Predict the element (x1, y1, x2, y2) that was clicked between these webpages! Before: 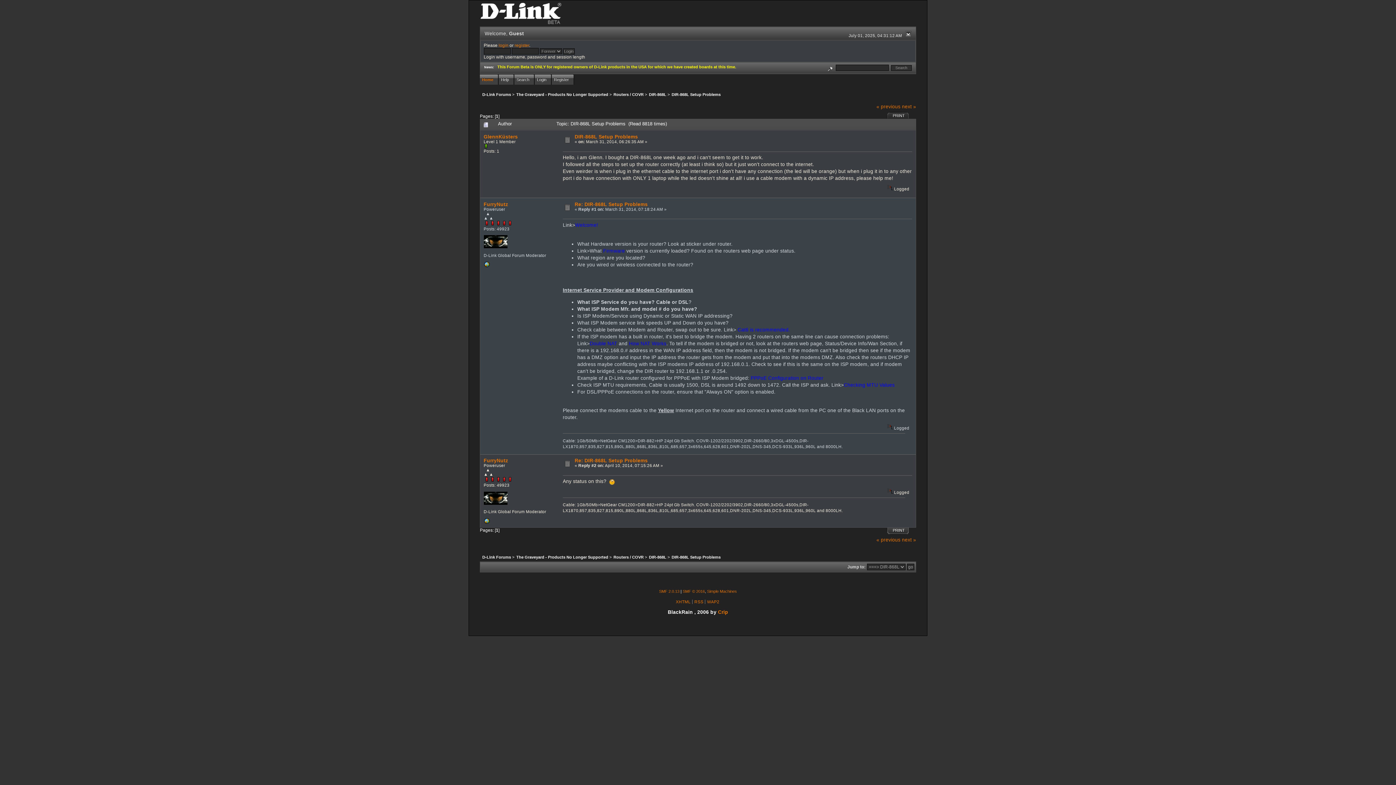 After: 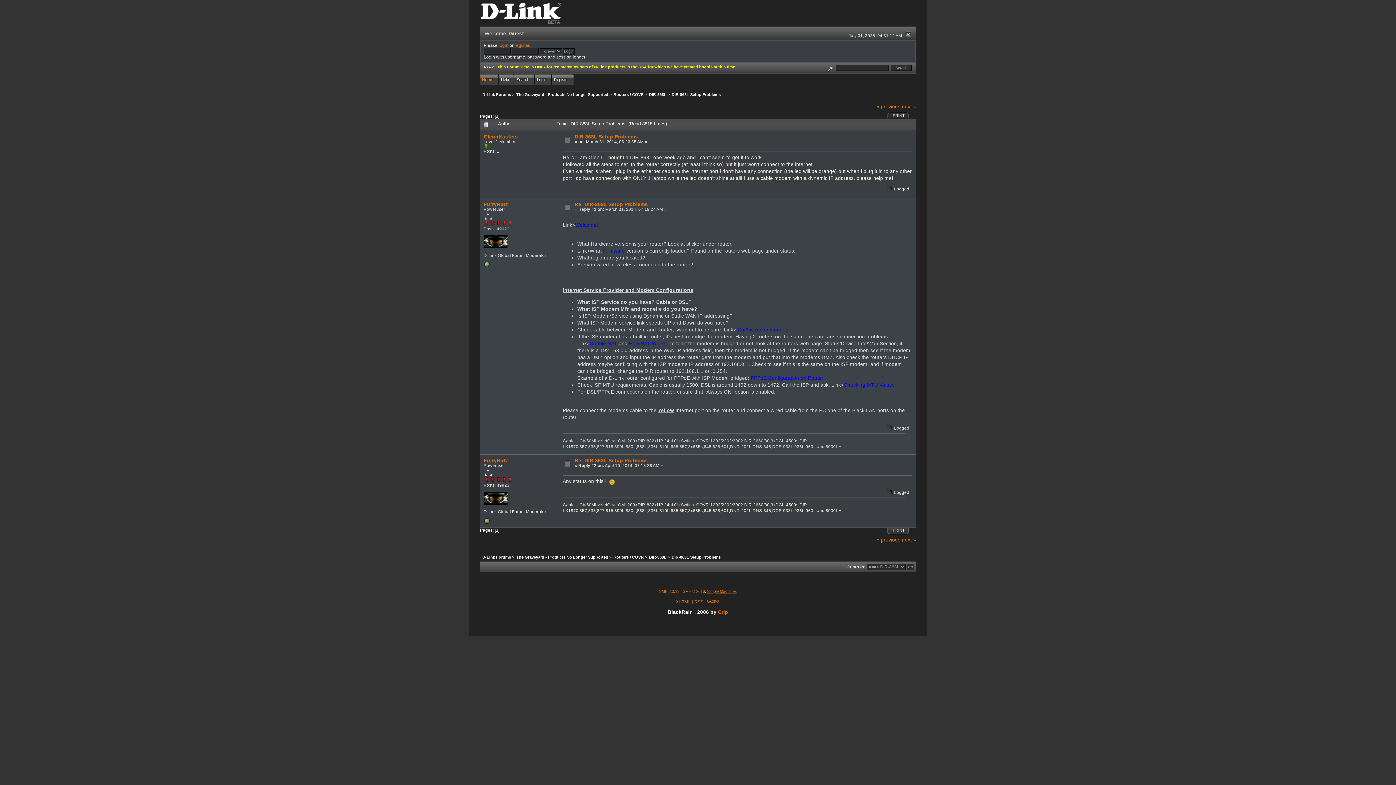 Action: bbox: (707, 589, 737, 593) label: Simple Machines